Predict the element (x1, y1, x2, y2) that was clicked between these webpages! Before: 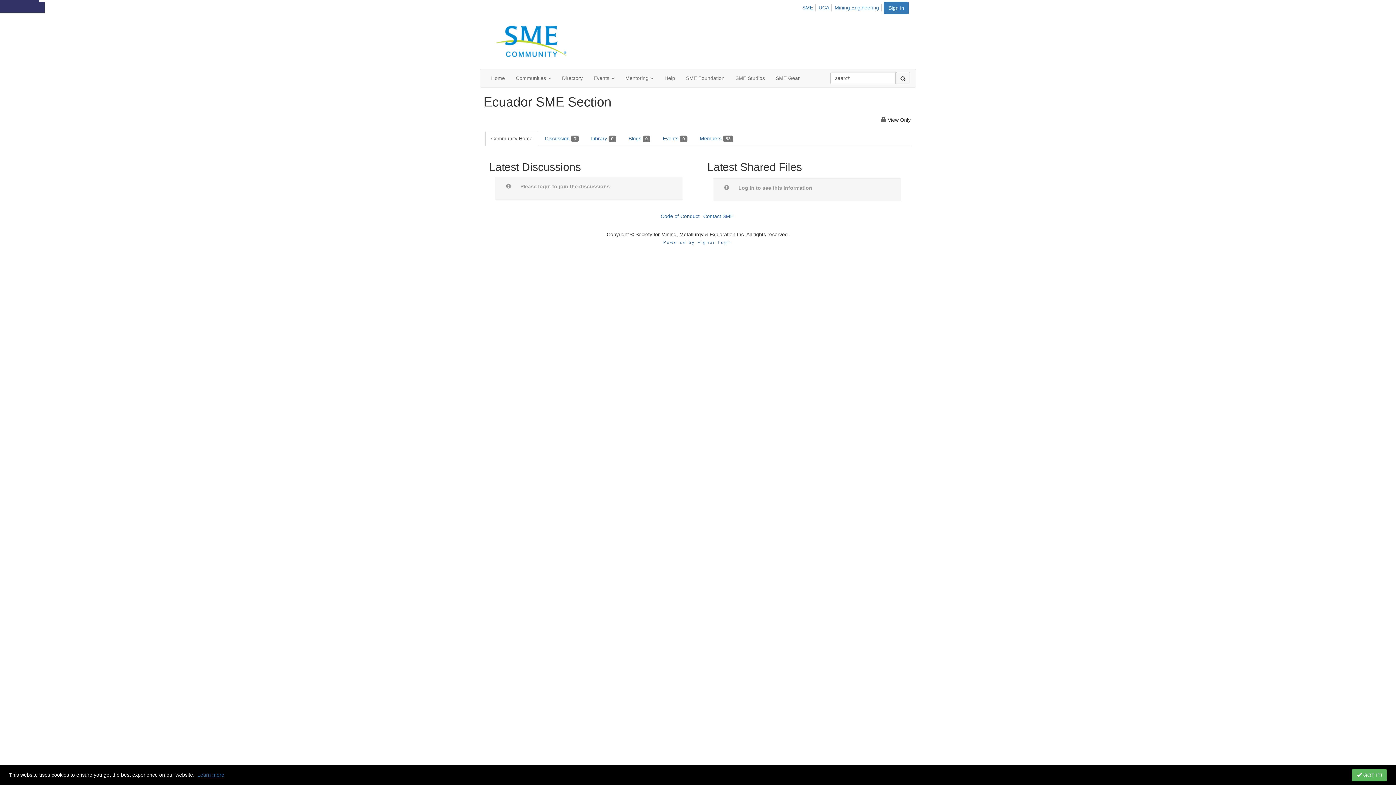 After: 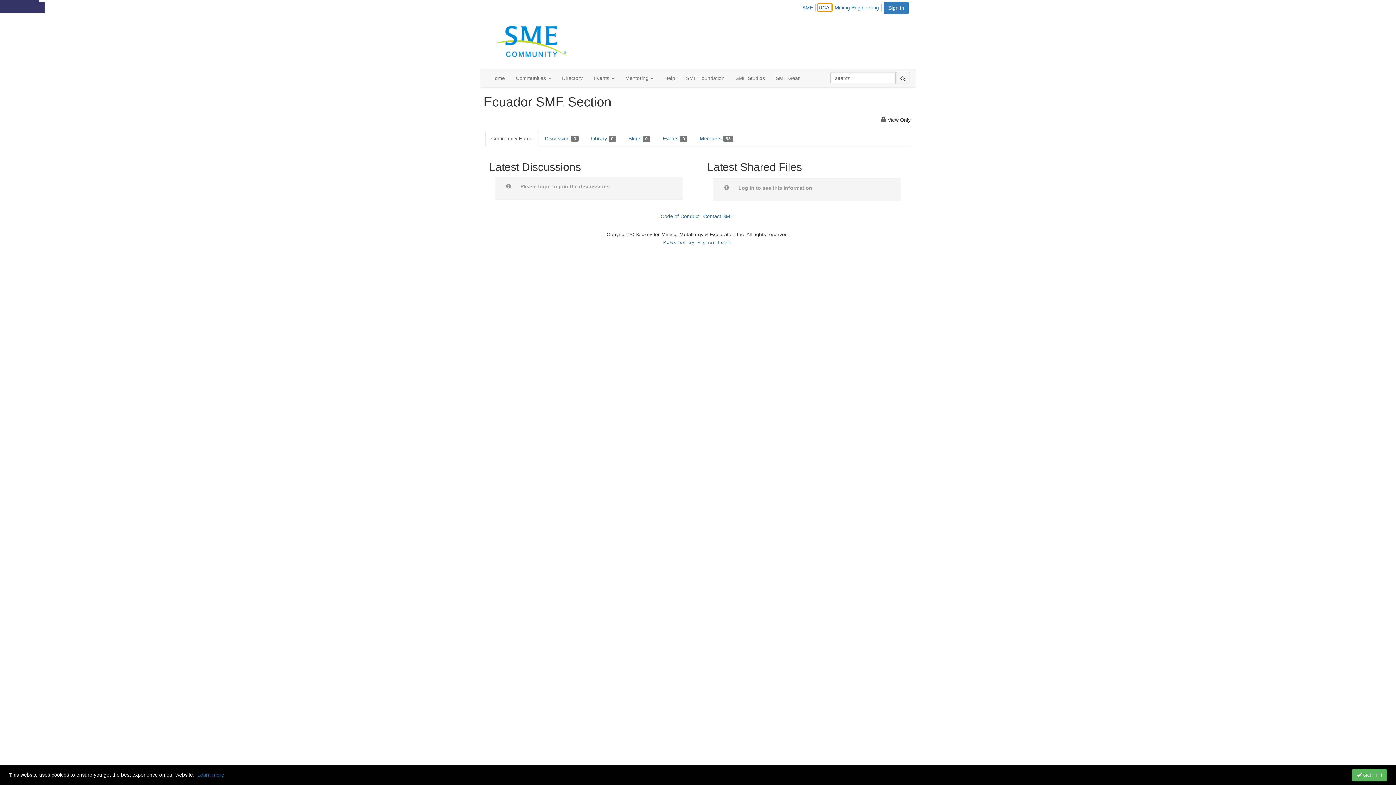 Action: bbox: (818, 4, 831, 11) label: UCA